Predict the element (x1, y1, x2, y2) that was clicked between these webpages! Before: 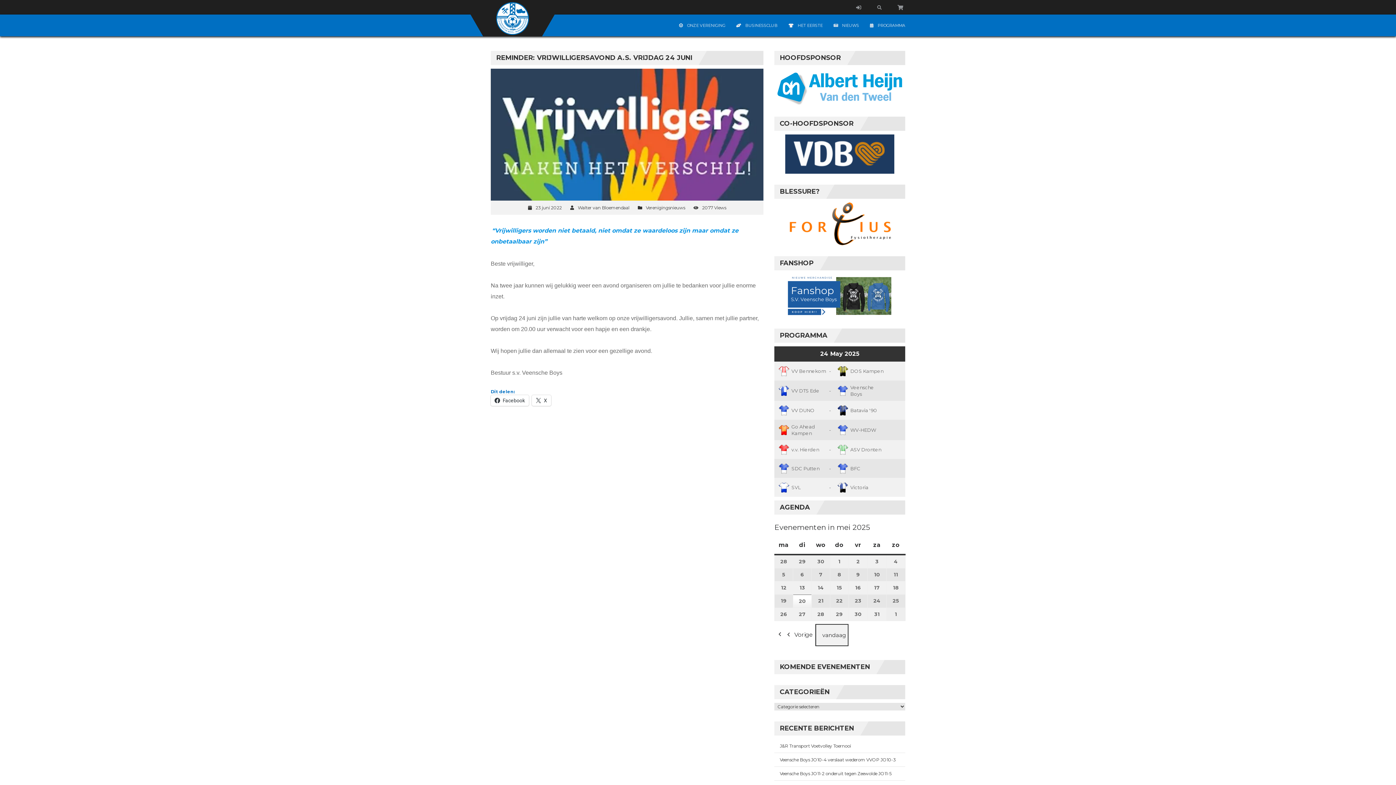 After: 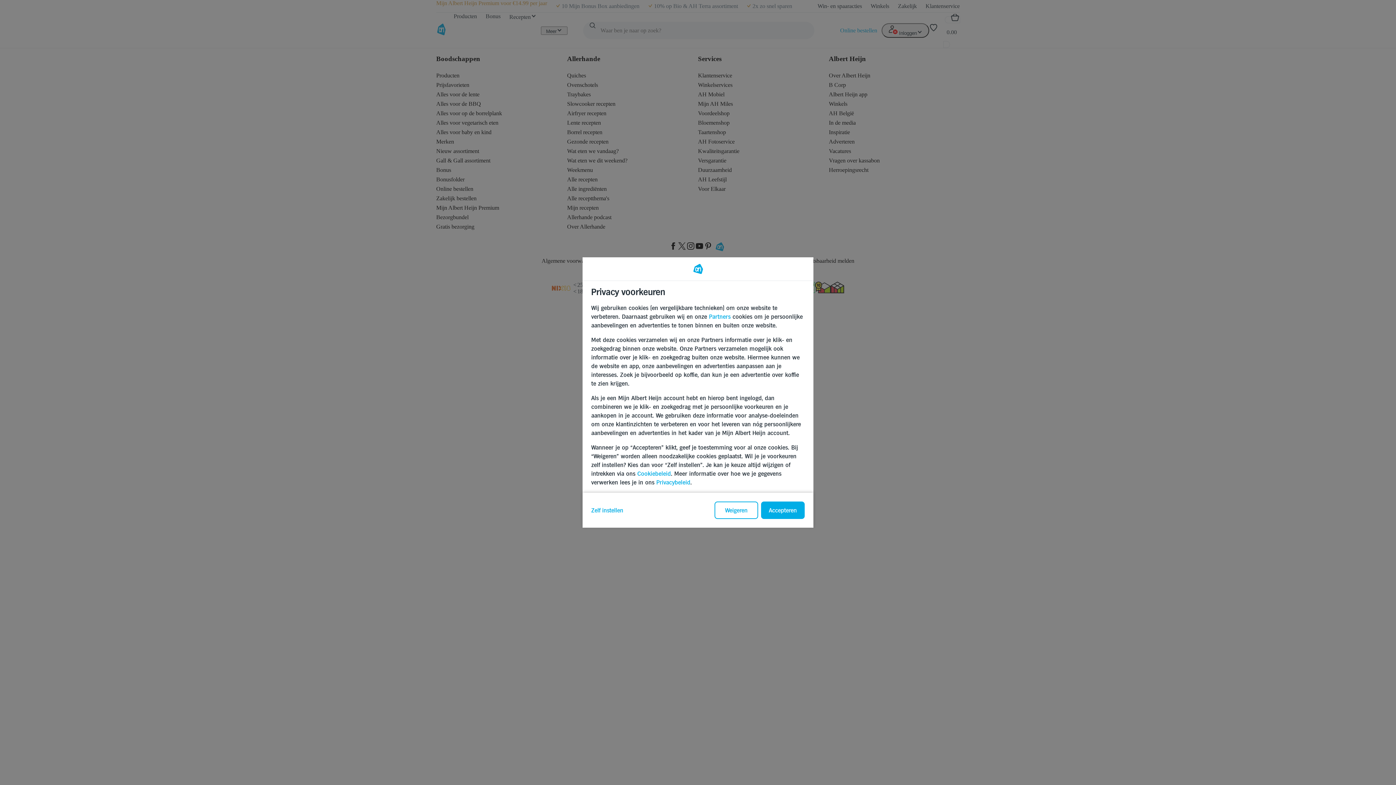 Action: bbox: (774, 68, 905, 105)